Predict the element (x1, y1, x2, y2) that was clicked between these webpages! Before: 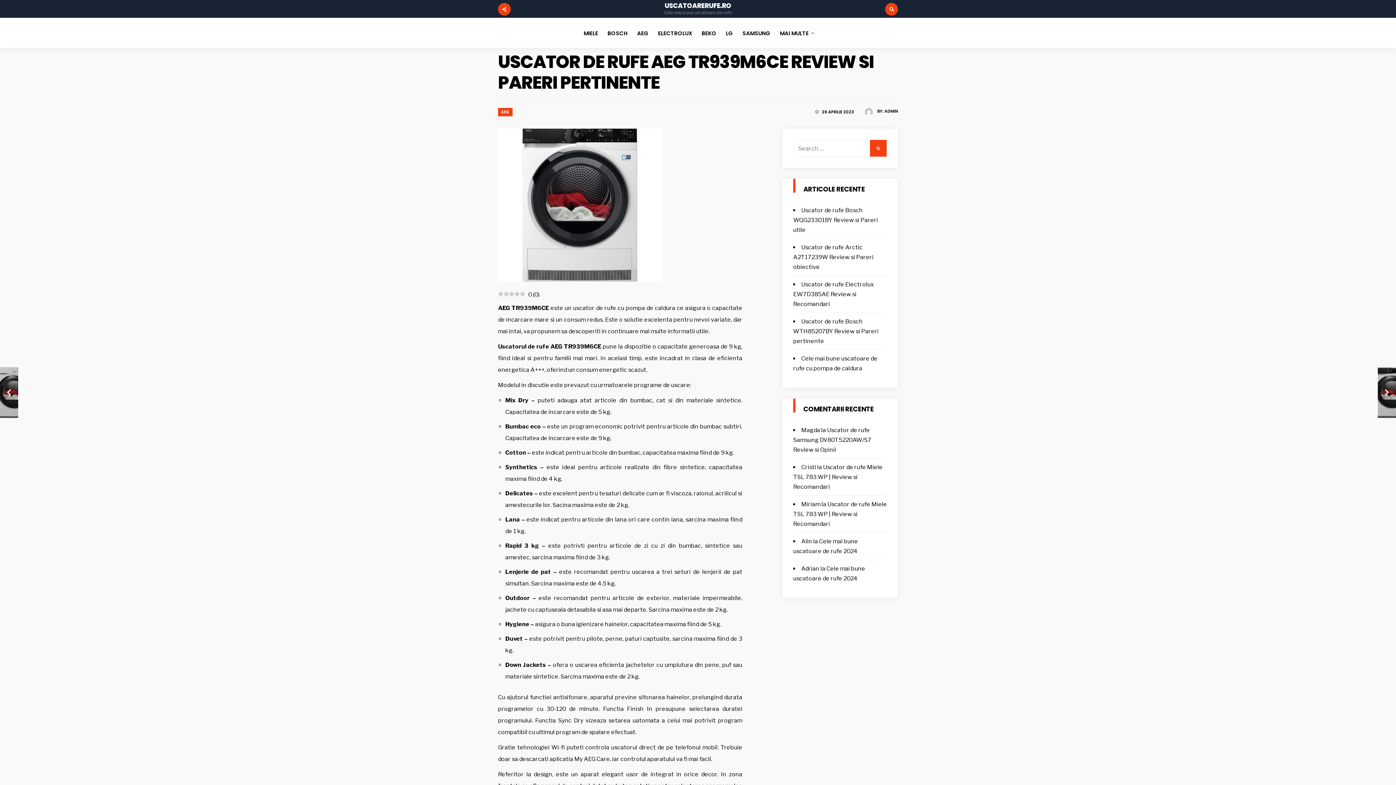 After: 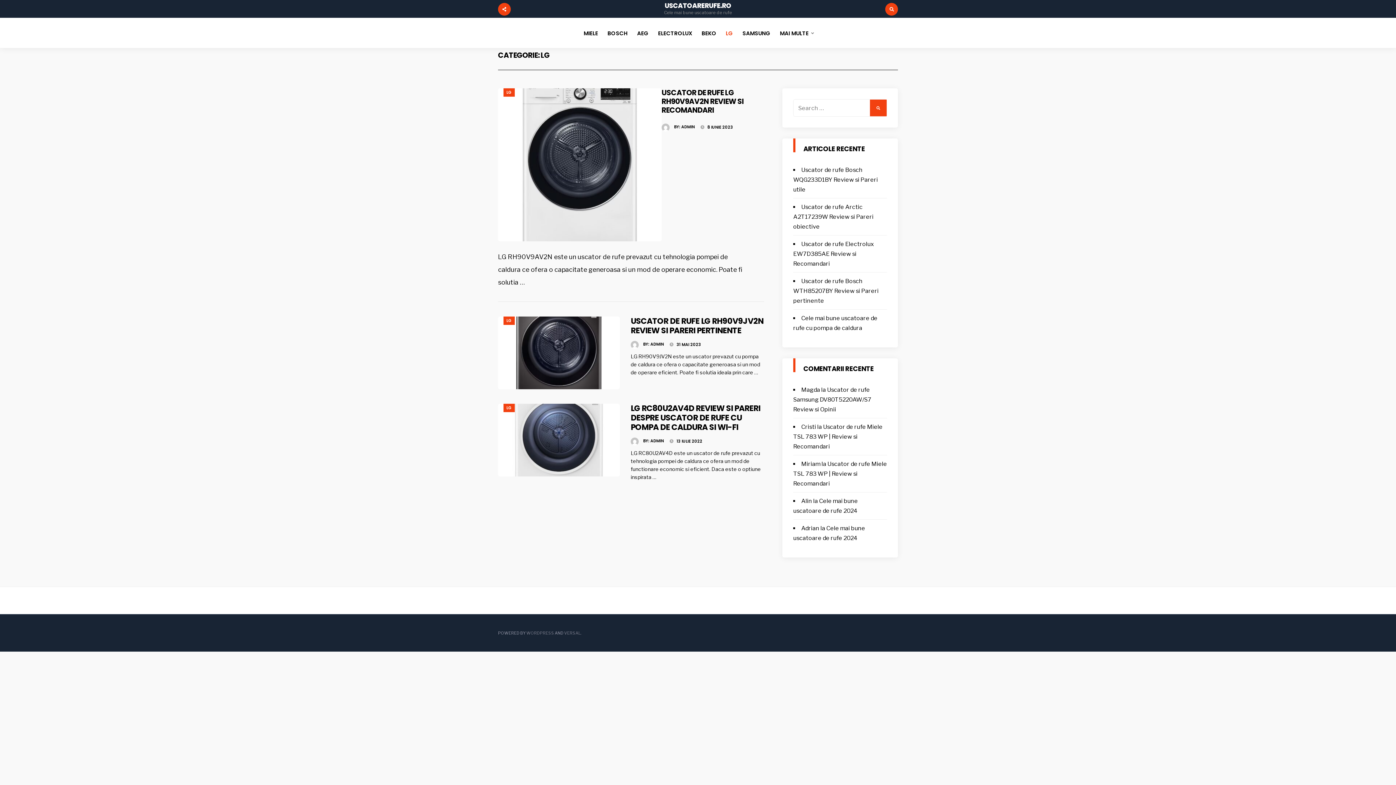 Action: label: LG bbox: (722, 24, 736, 42)